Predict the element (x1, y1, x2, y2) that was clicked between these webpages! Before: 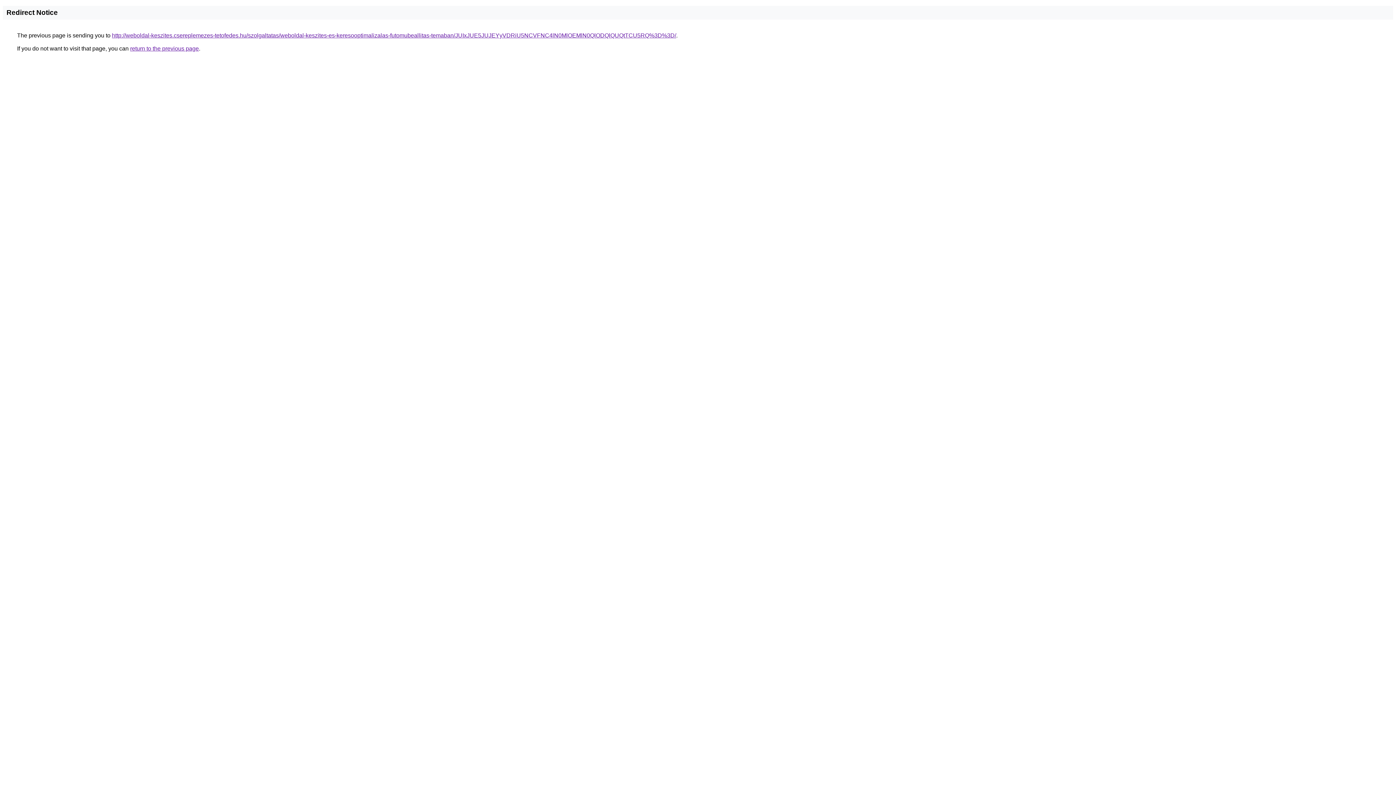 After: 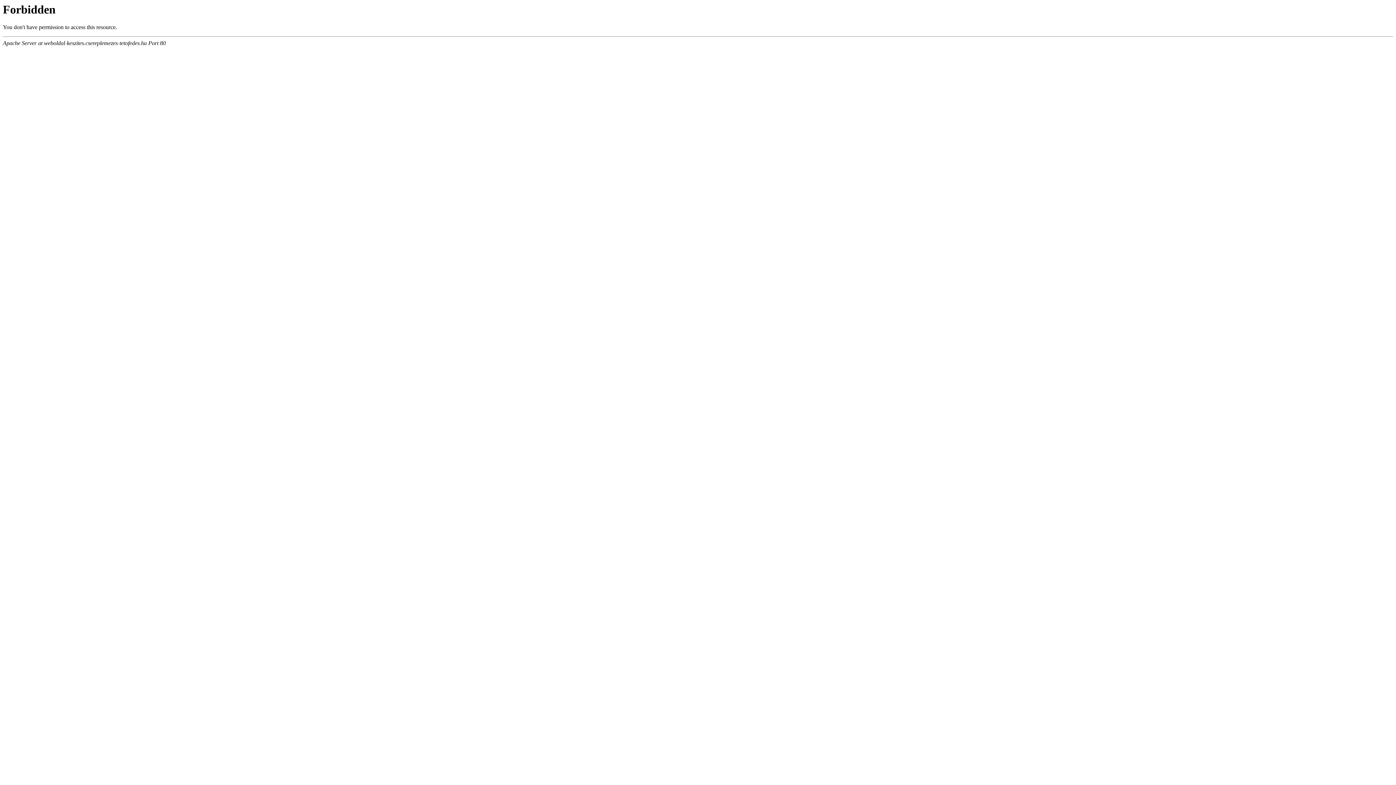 Action: label: http://weboldal-keszites.csereplemezes-tetofedes.hu/szolgaltatas/weboldal-keszites-es-keresooptimalizalas-futomubeallitas-temaban/JUIxJUE5JUJEYyVDRiU5NCVFNC4lN0MlOEMlN0QlODQlQUQtTCU5RQ%3D%3D/ bbox: (112, 32, 676, 38)